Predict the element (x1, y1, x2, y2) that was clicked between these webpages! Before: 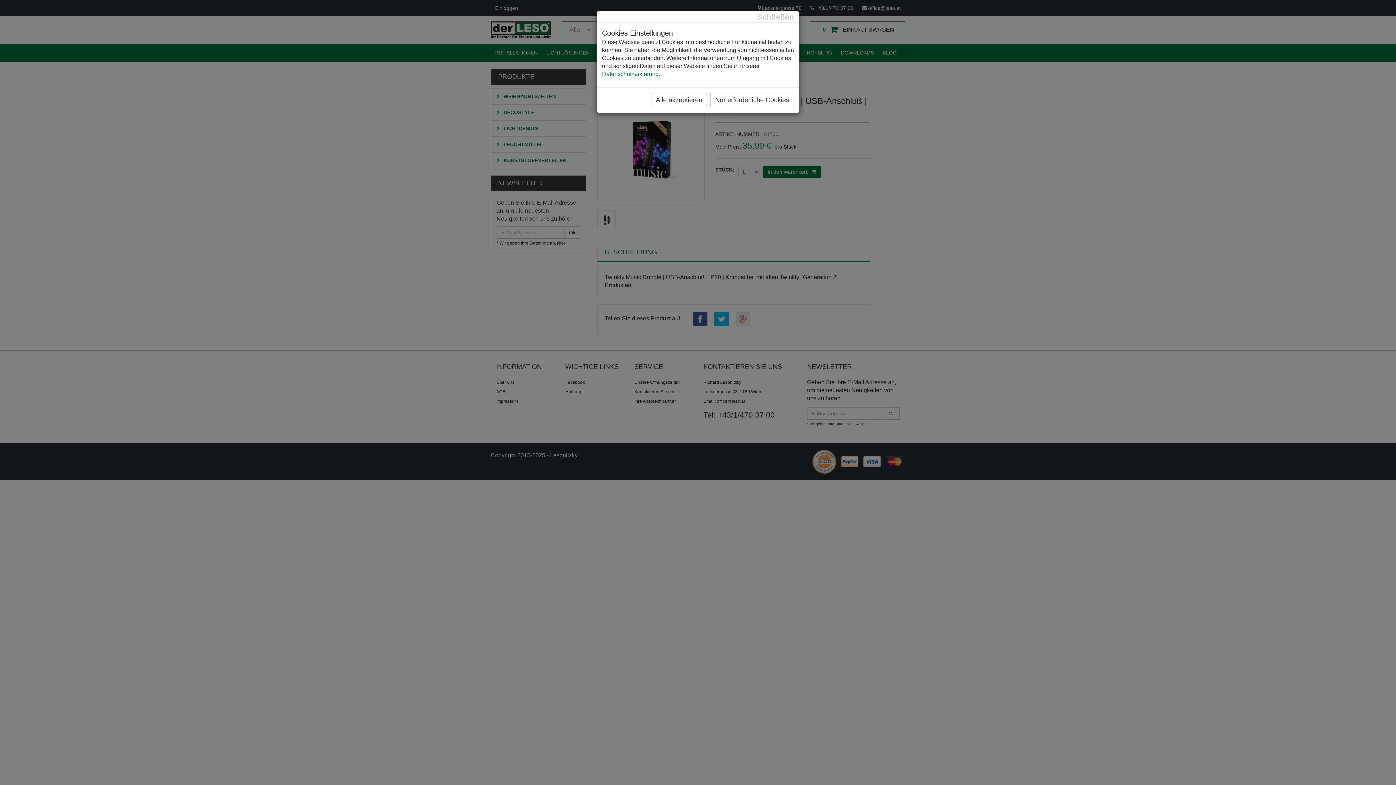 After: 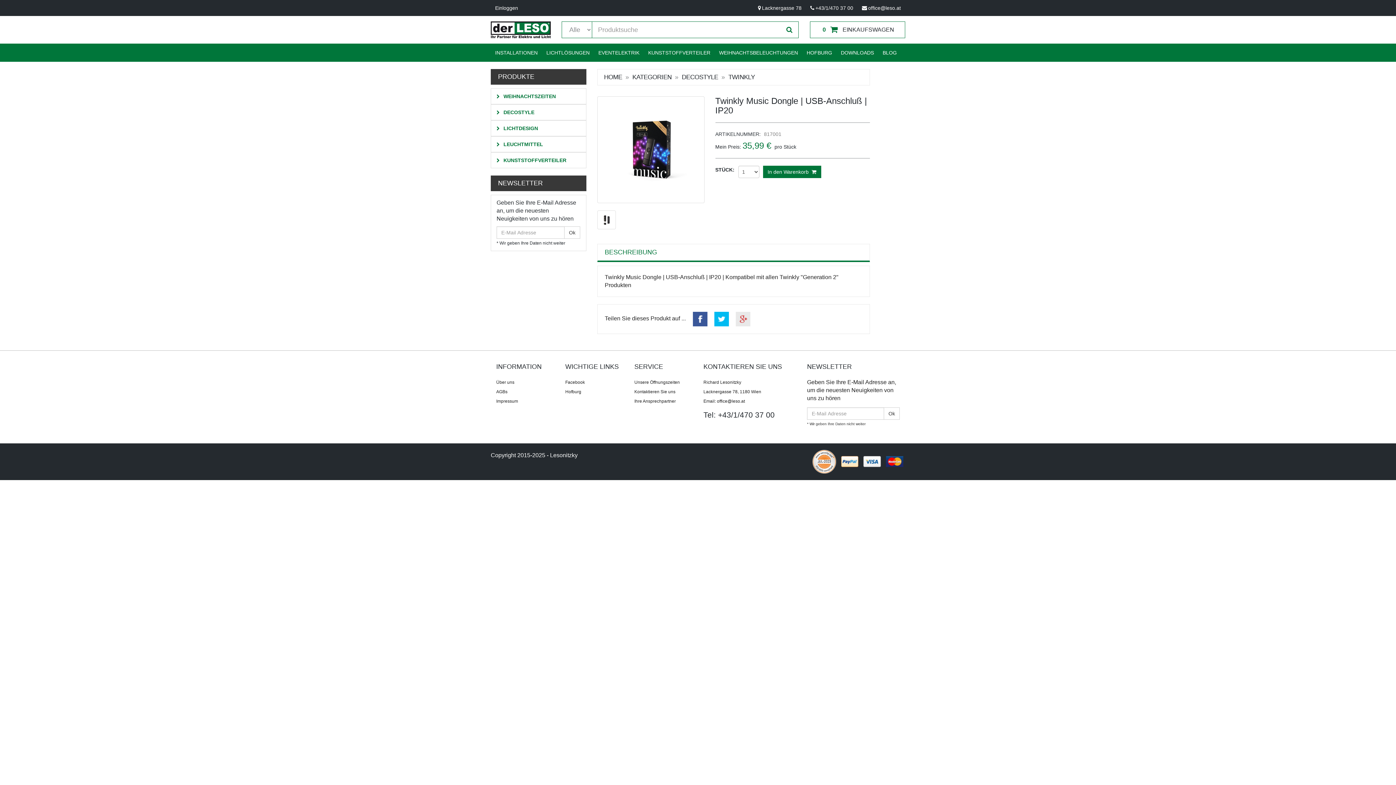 Action: label: Nur erforderliche Cookies bbox: (710, 93, 794, 107)